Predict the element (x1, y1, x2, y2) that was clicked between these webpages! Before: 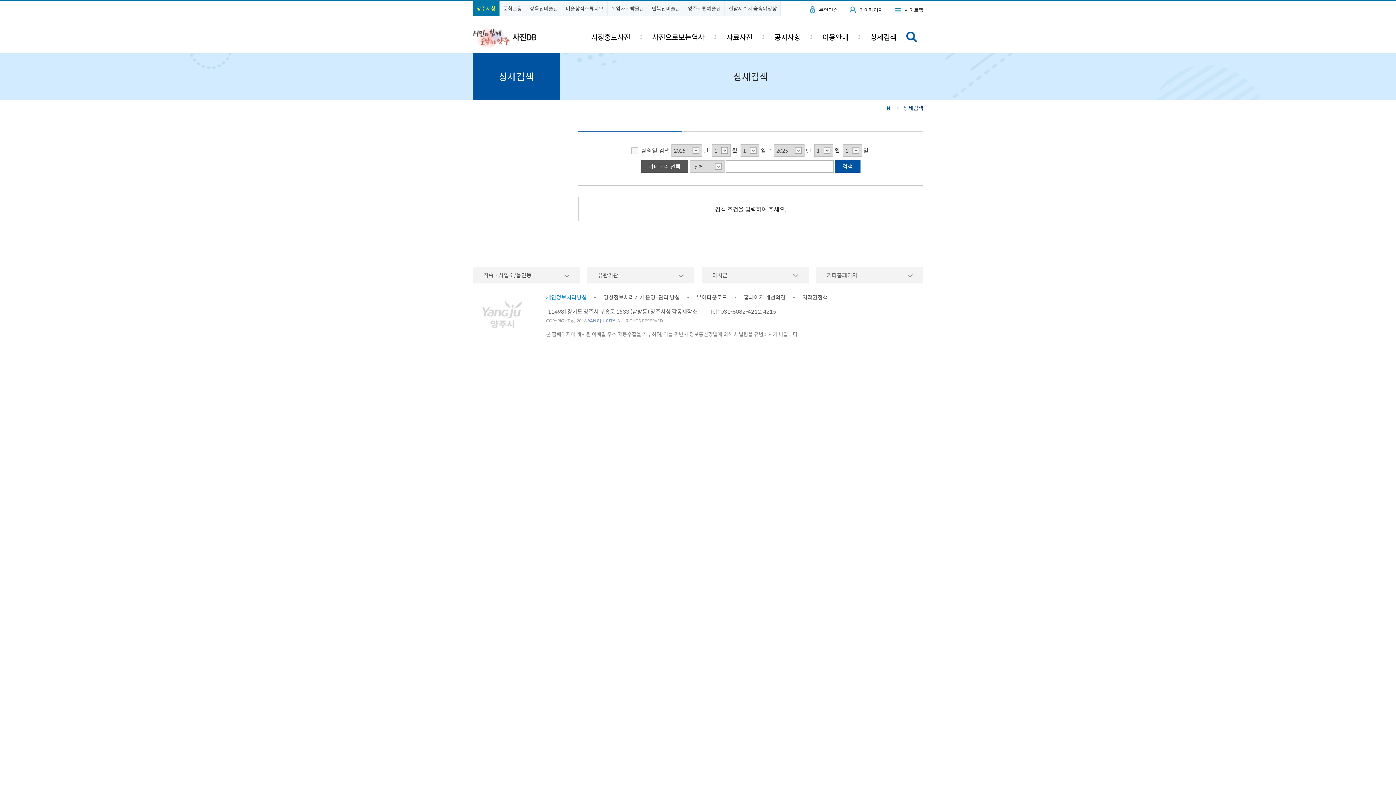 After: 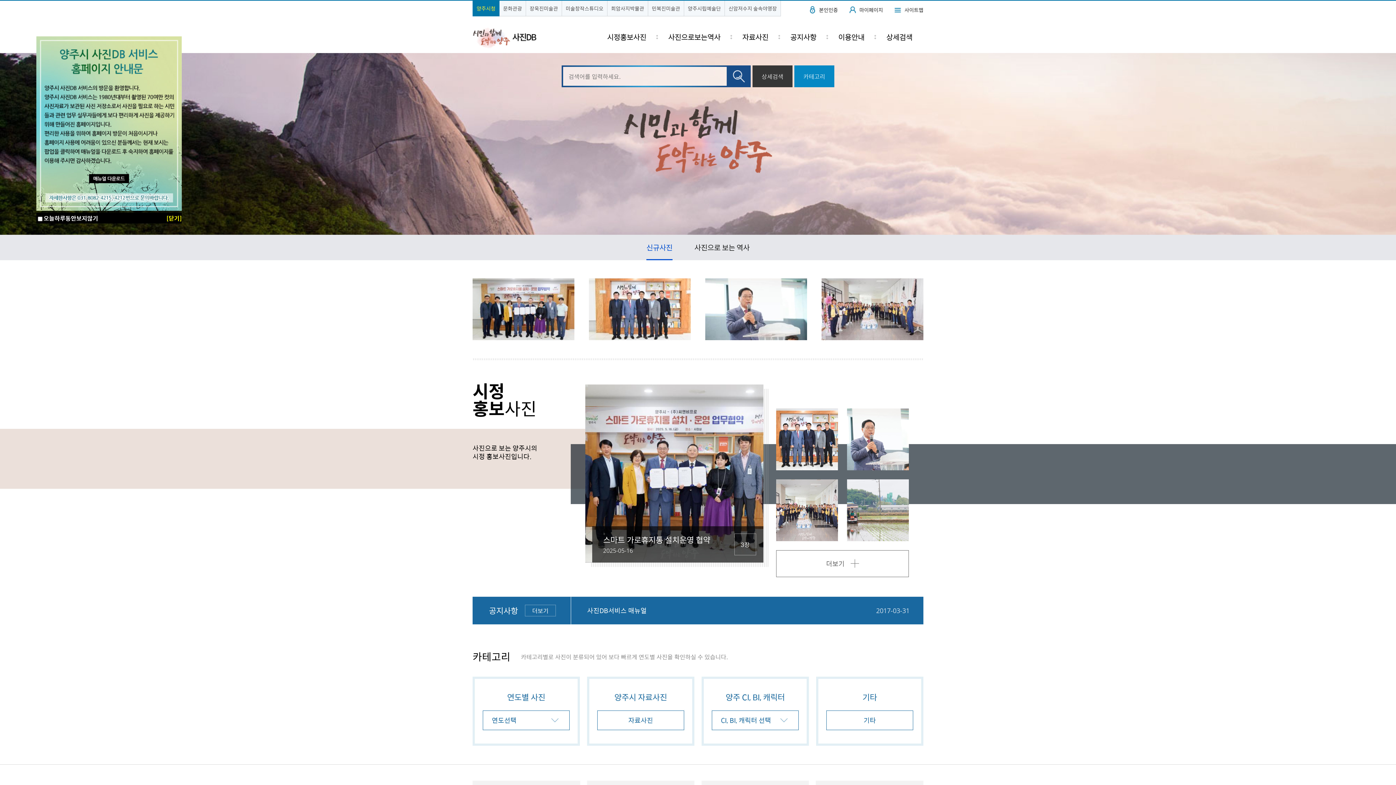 Action: label: 시민과 함께 도약하는 양주 사진DB bbox: (472, 26, 536, 48)